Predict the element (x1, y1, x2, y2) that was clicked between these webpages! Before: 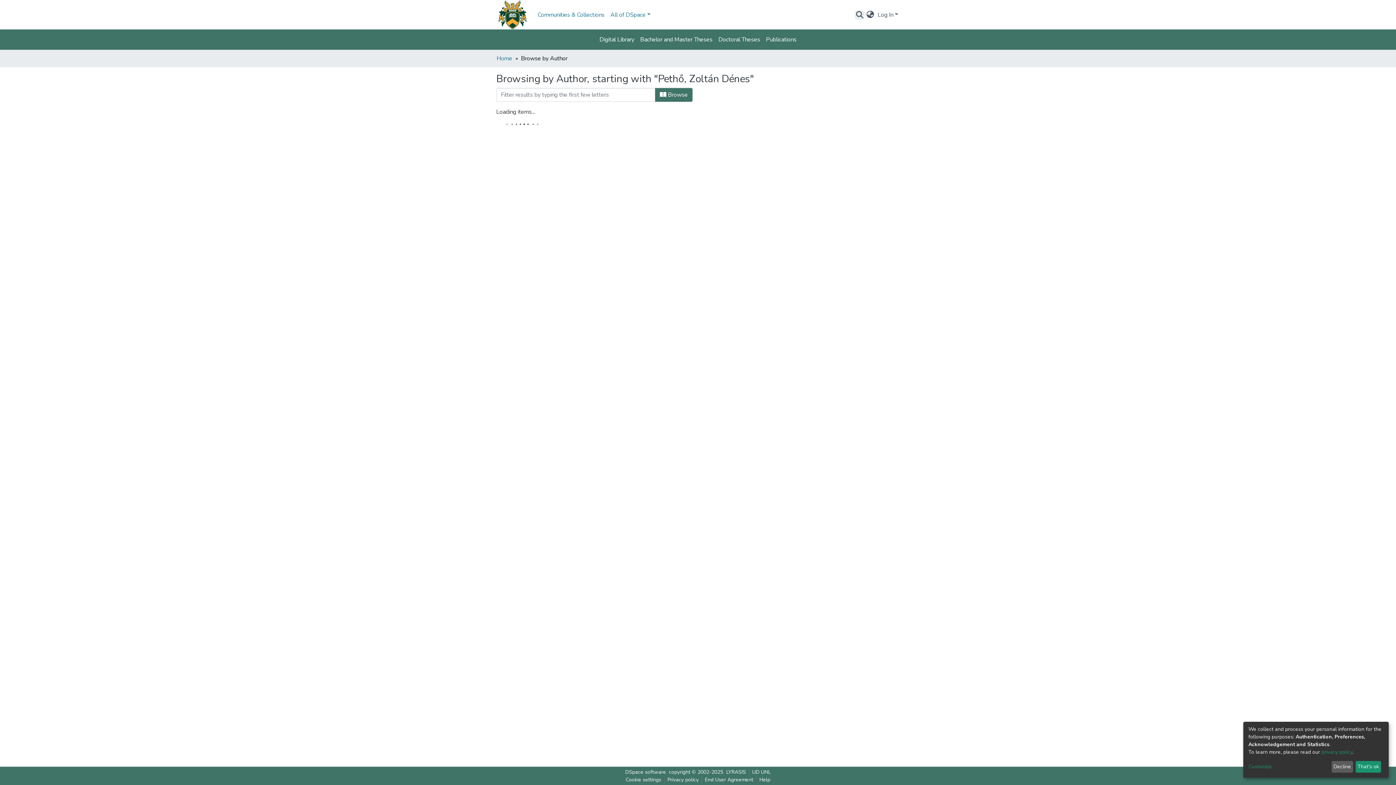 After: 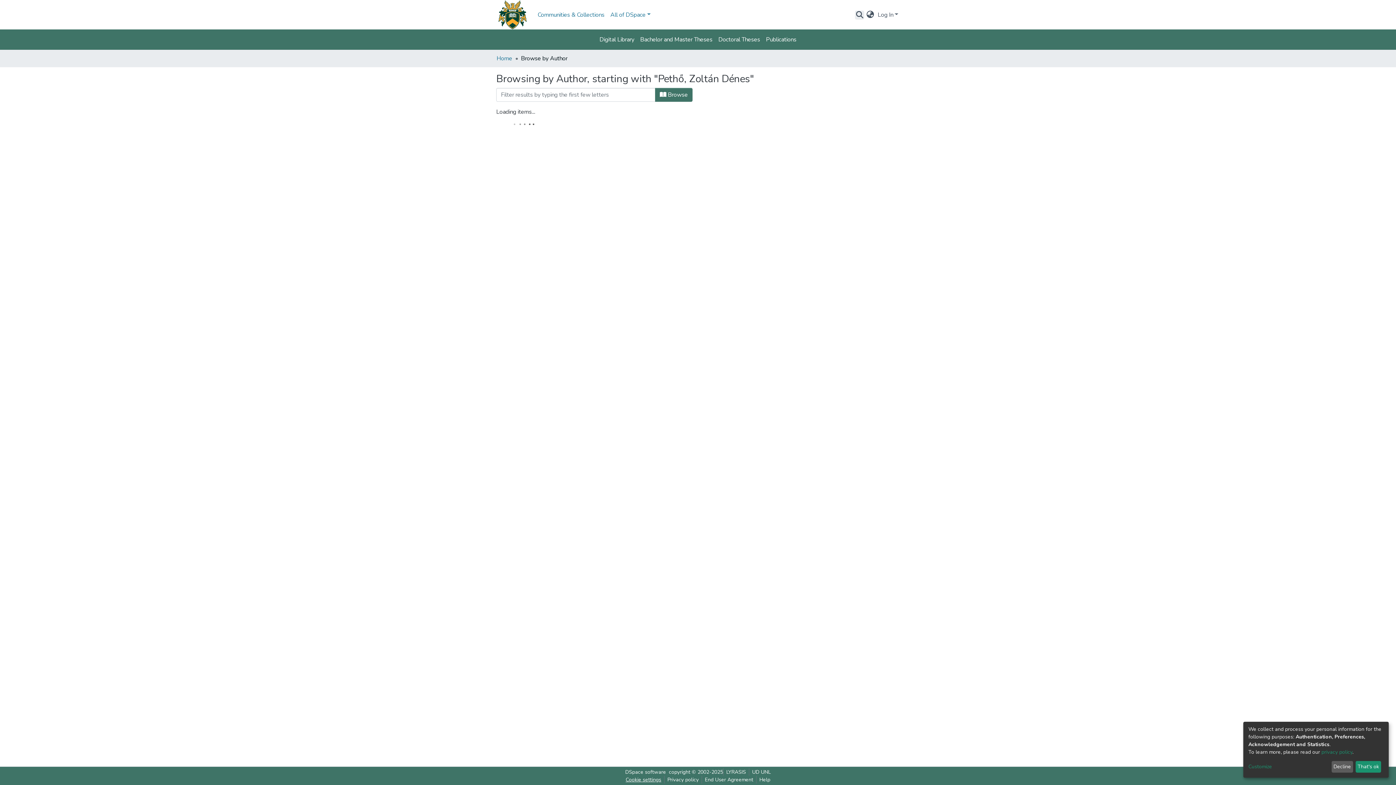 Action: label: Cookie settings bbox: (622, 776, 664, 784)